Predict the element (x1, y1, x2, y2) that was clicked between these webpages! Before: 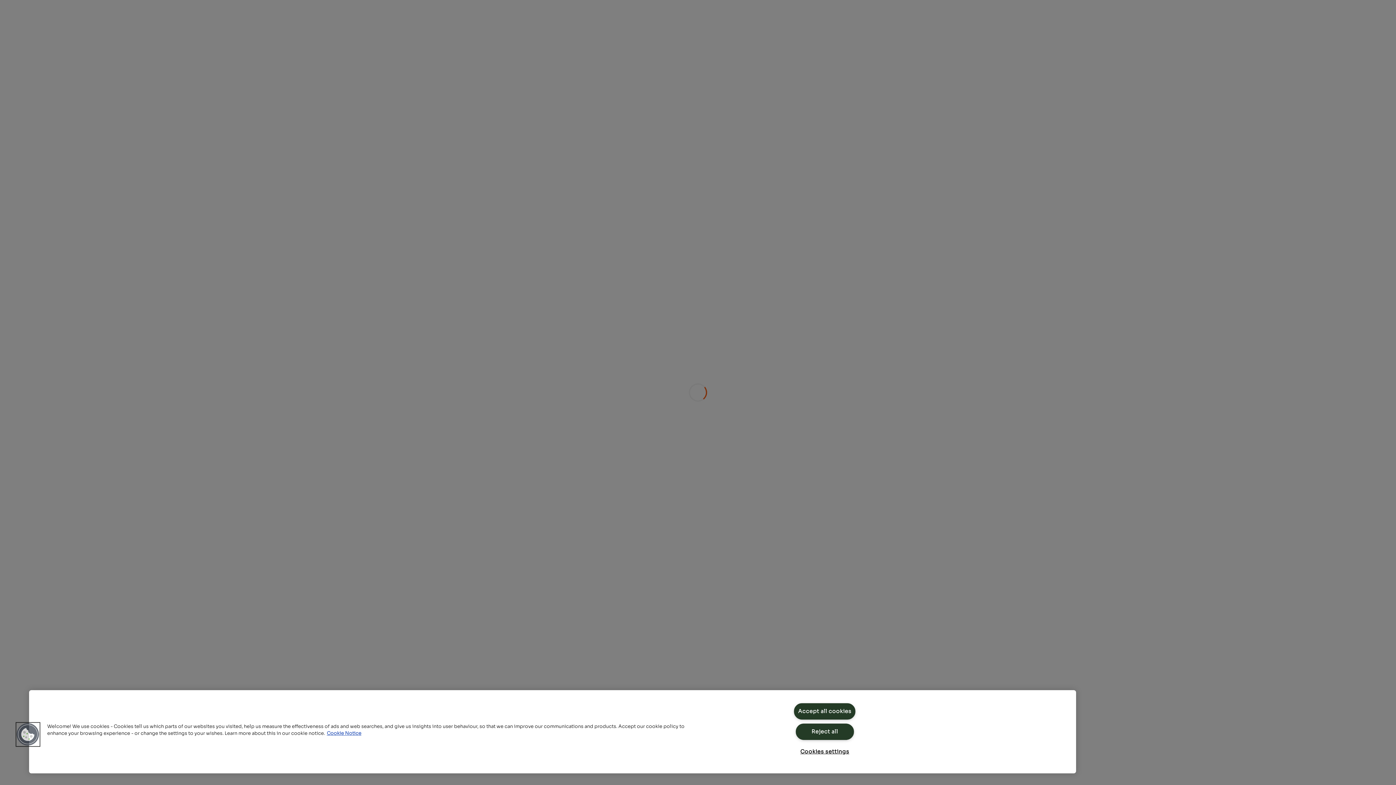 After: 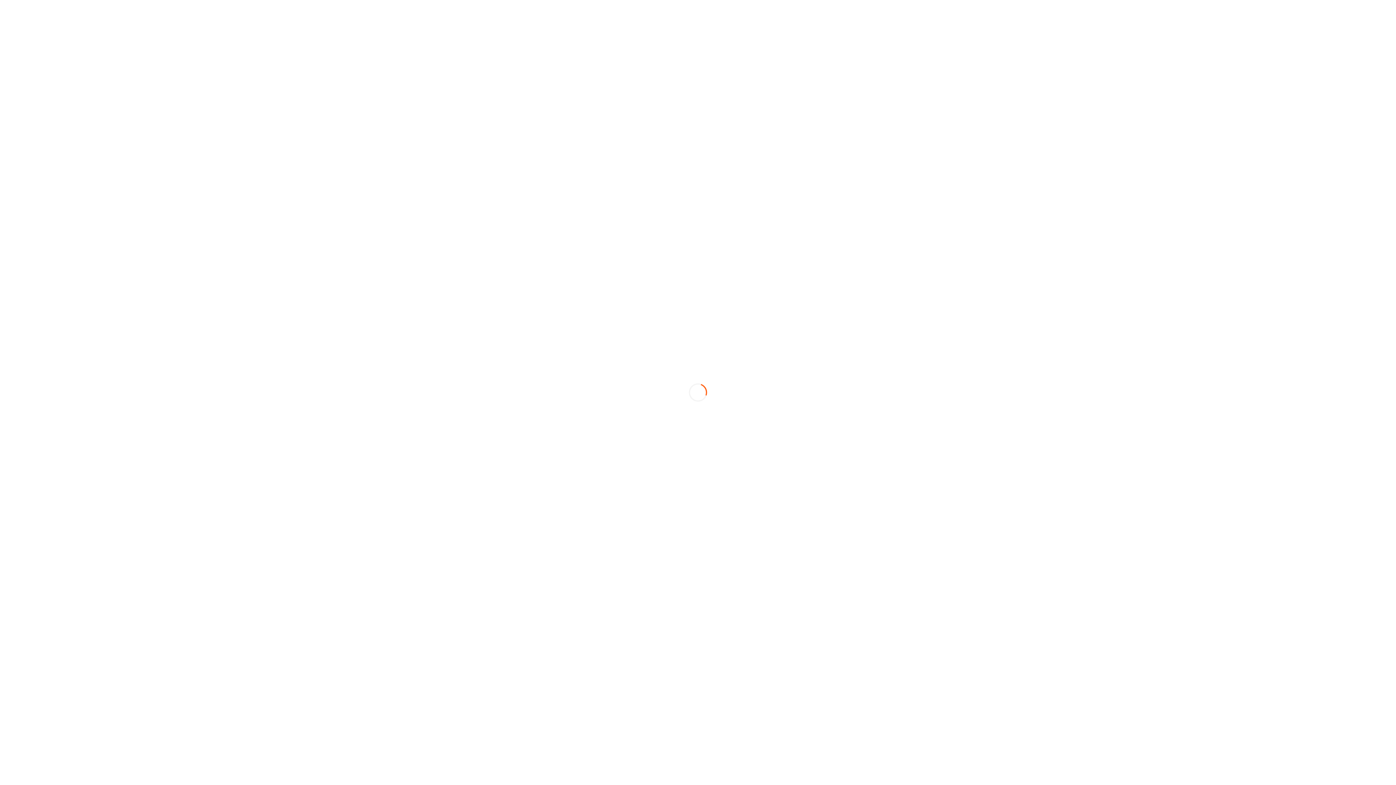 Action: label: Reject all bbox: (795, 724, 854, 740)